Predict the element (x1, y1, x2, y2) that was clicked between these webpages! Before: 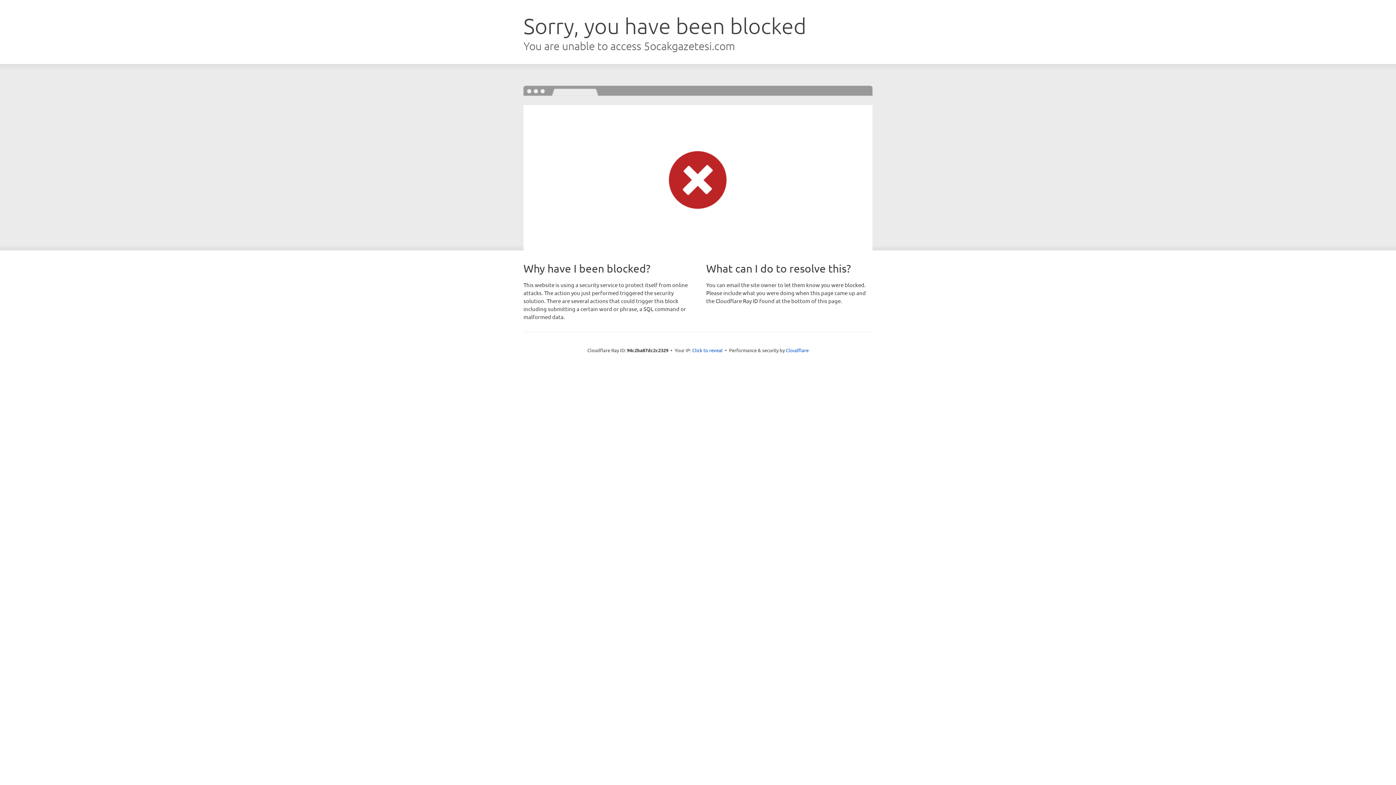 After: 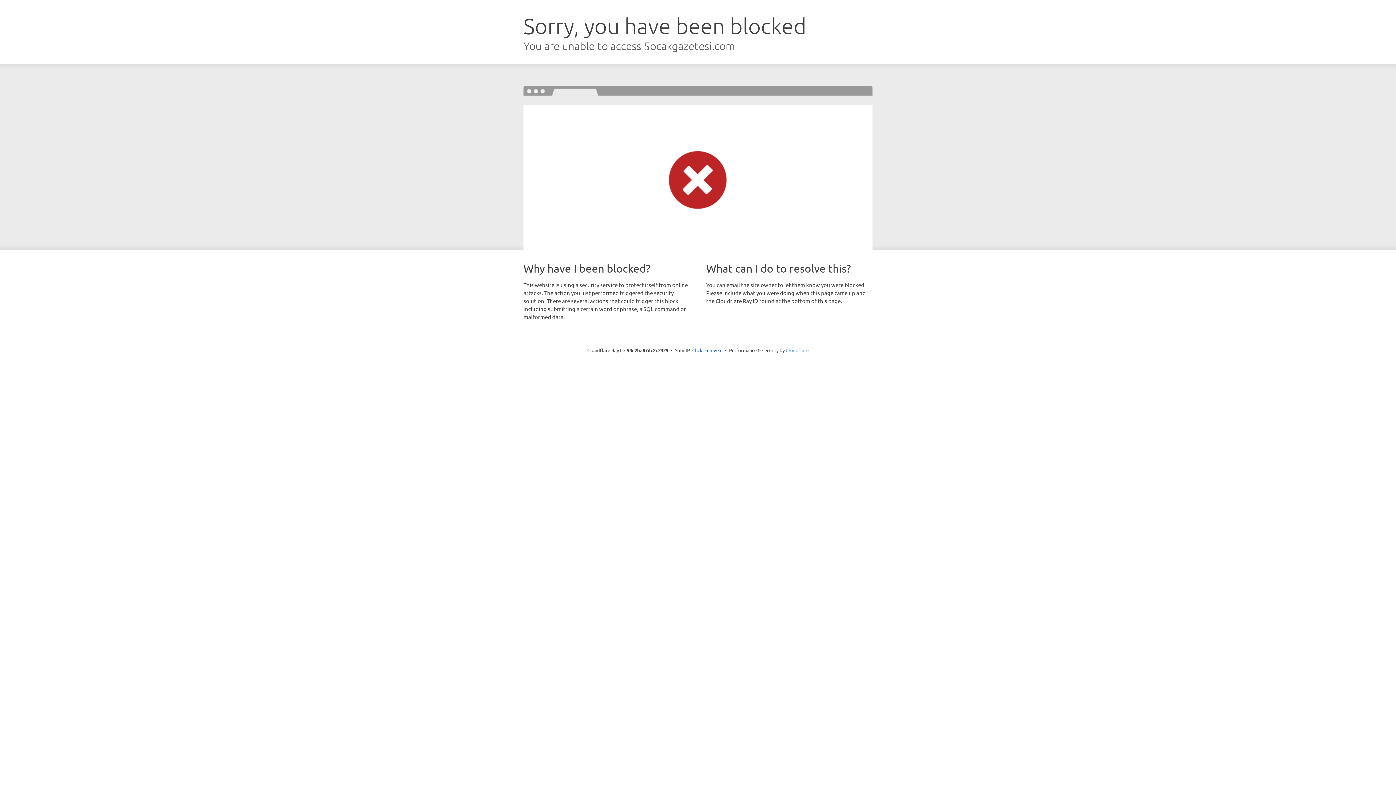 Action: label: Cloudflare bbox: (786, 347, 808, 353)